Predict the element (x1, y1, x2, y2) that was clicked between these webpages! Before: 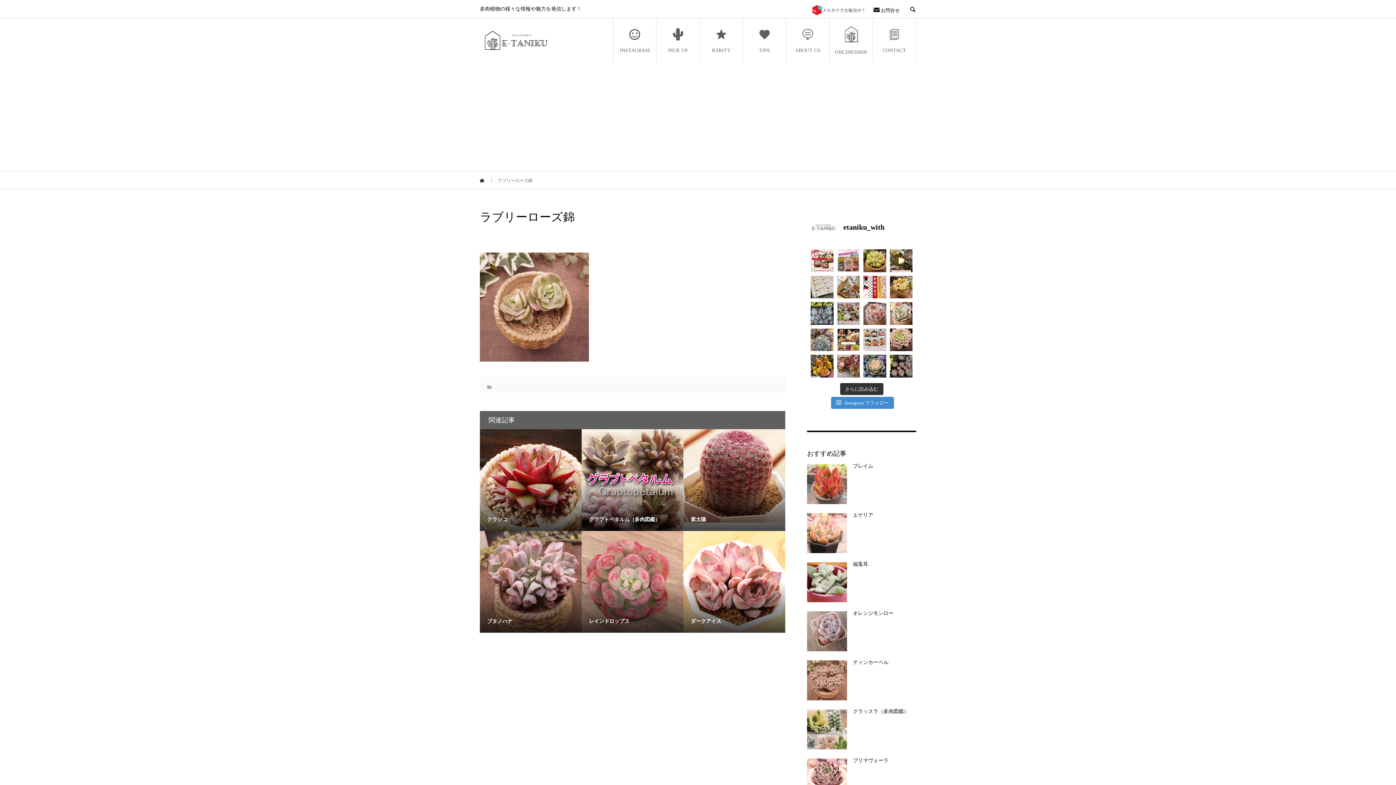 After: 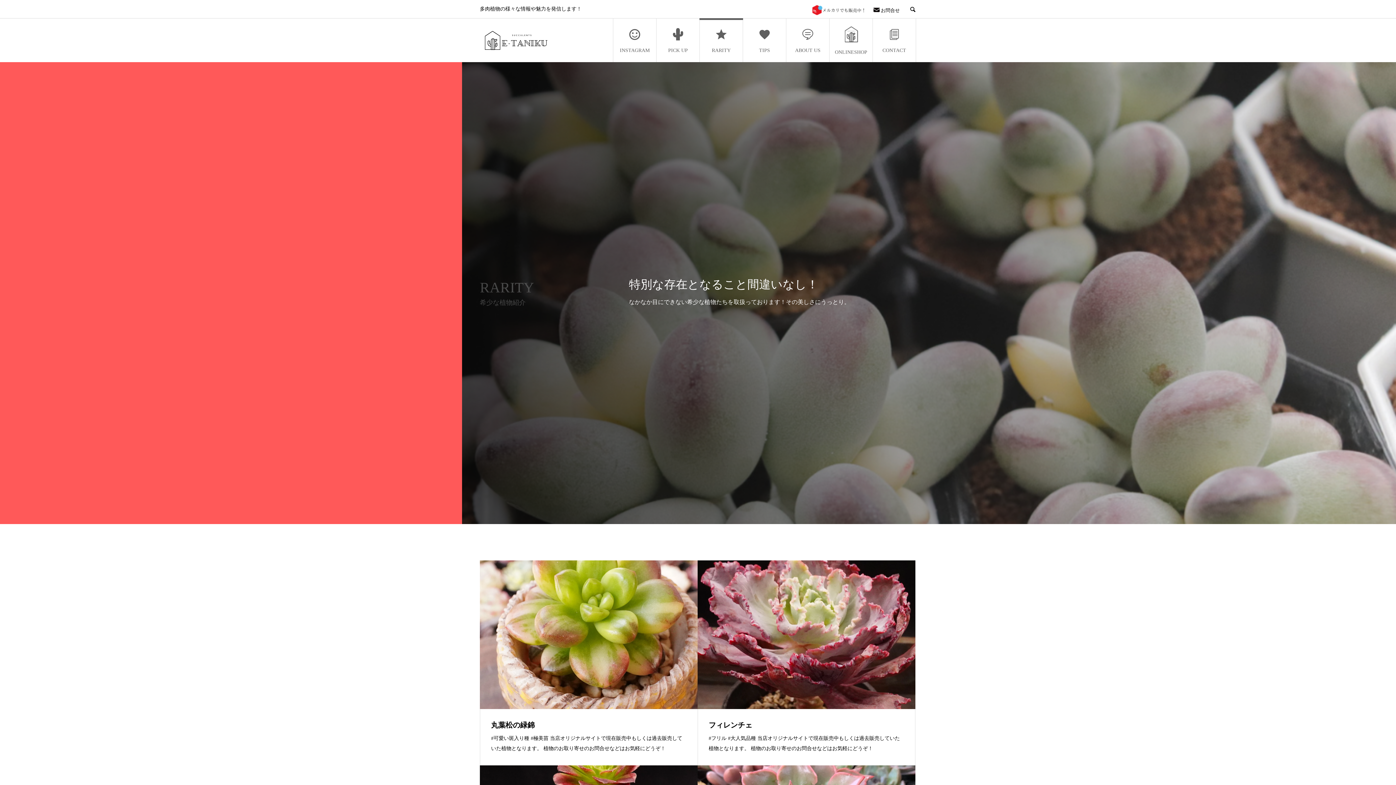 Action: label: RARITY bbox: (700, 18, 742, 62)